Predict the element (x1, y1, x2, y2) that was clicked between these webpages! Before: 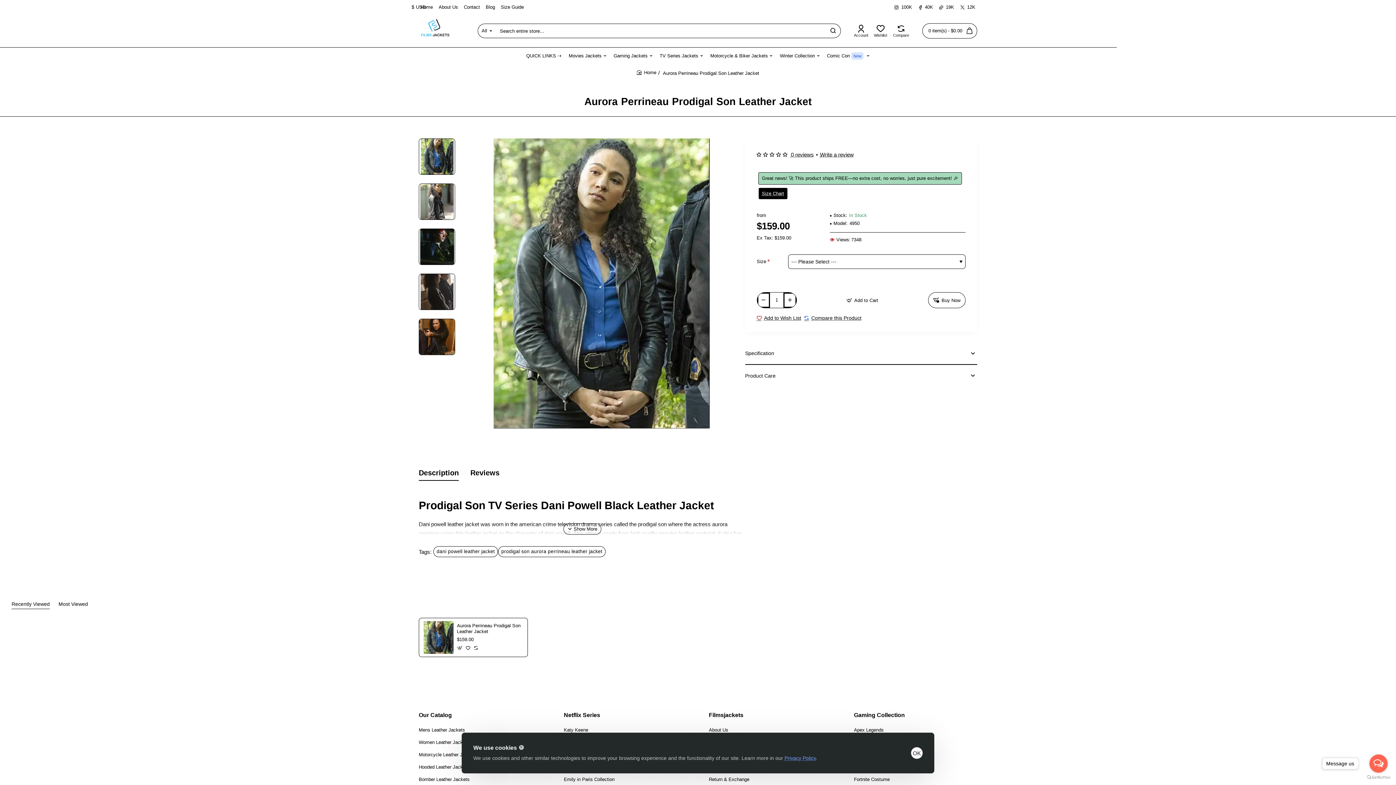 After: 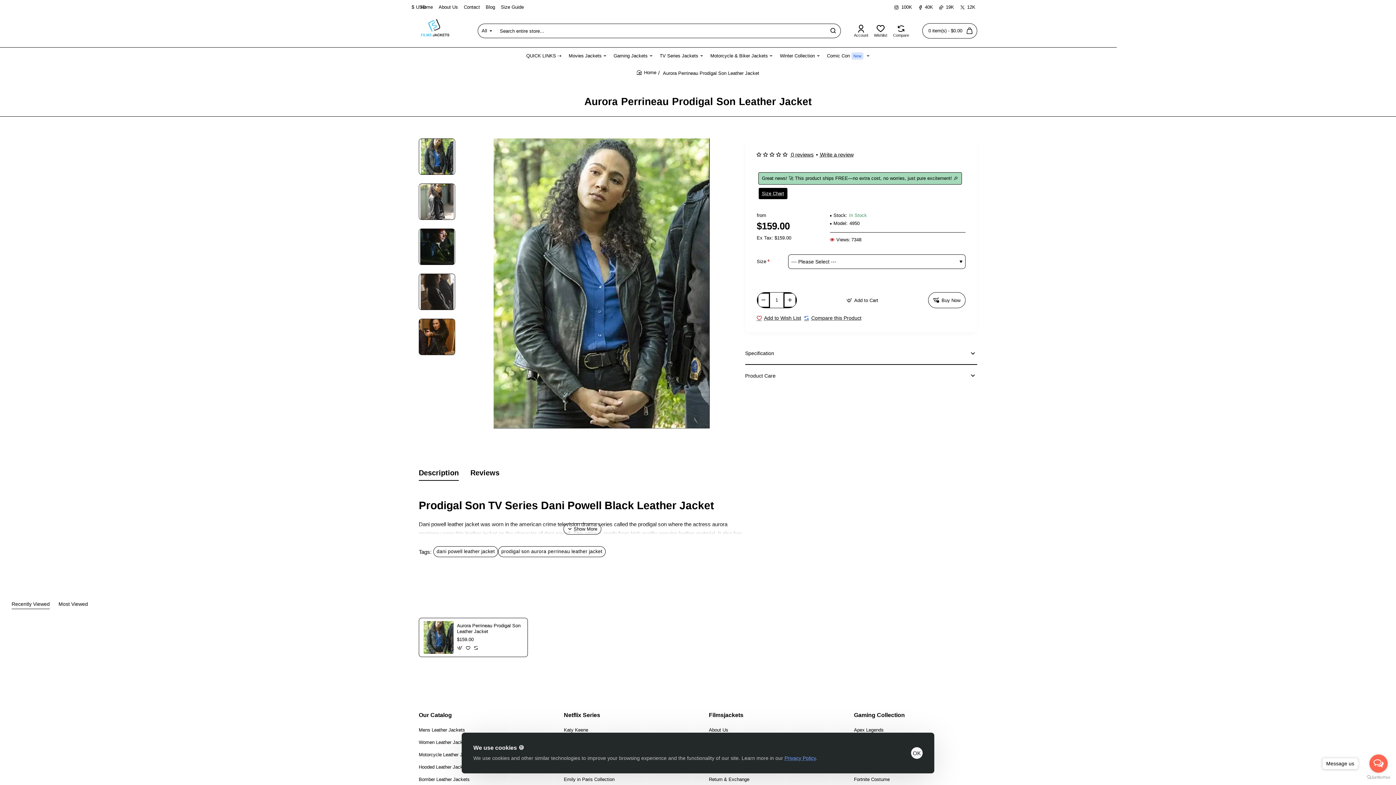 Action: bbox: (928, 292, 965, 308) label: Buy Now